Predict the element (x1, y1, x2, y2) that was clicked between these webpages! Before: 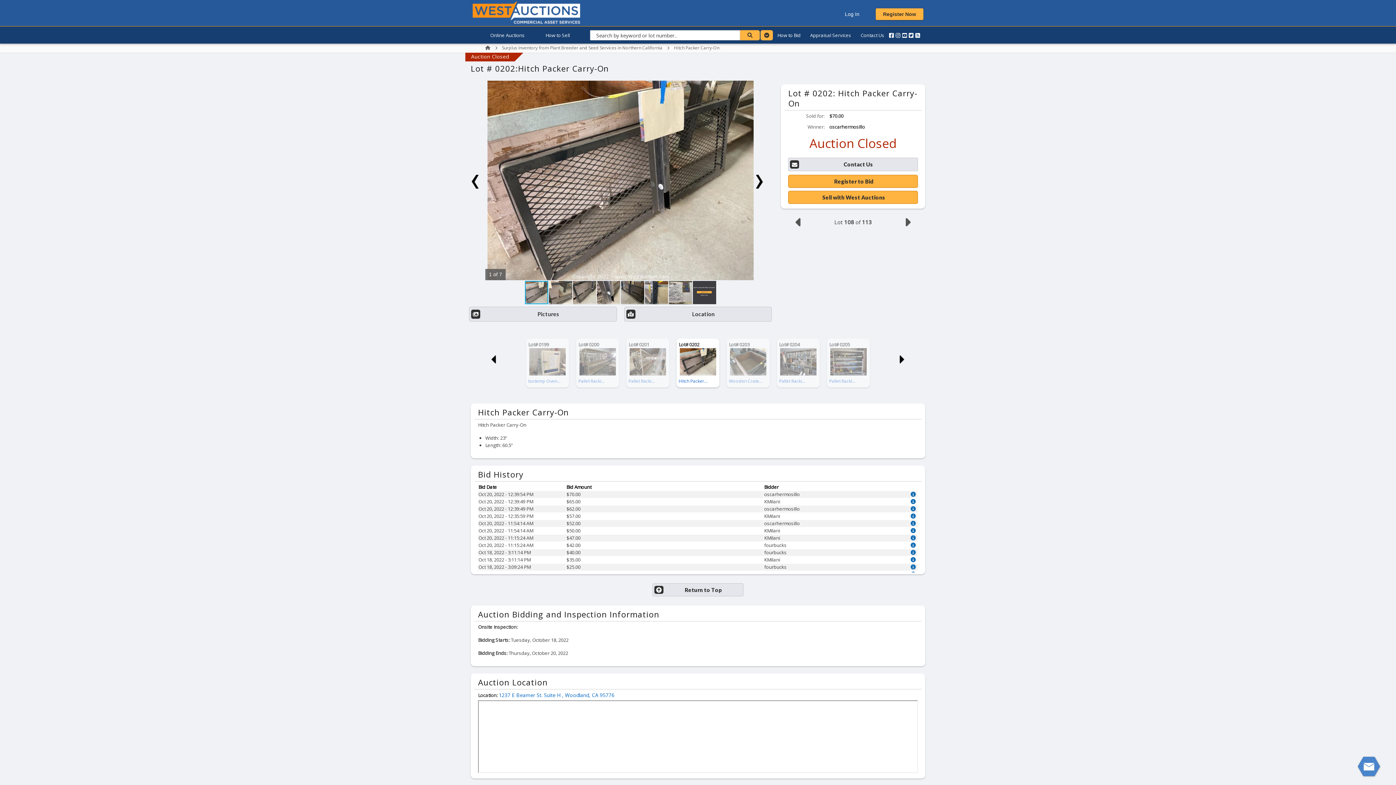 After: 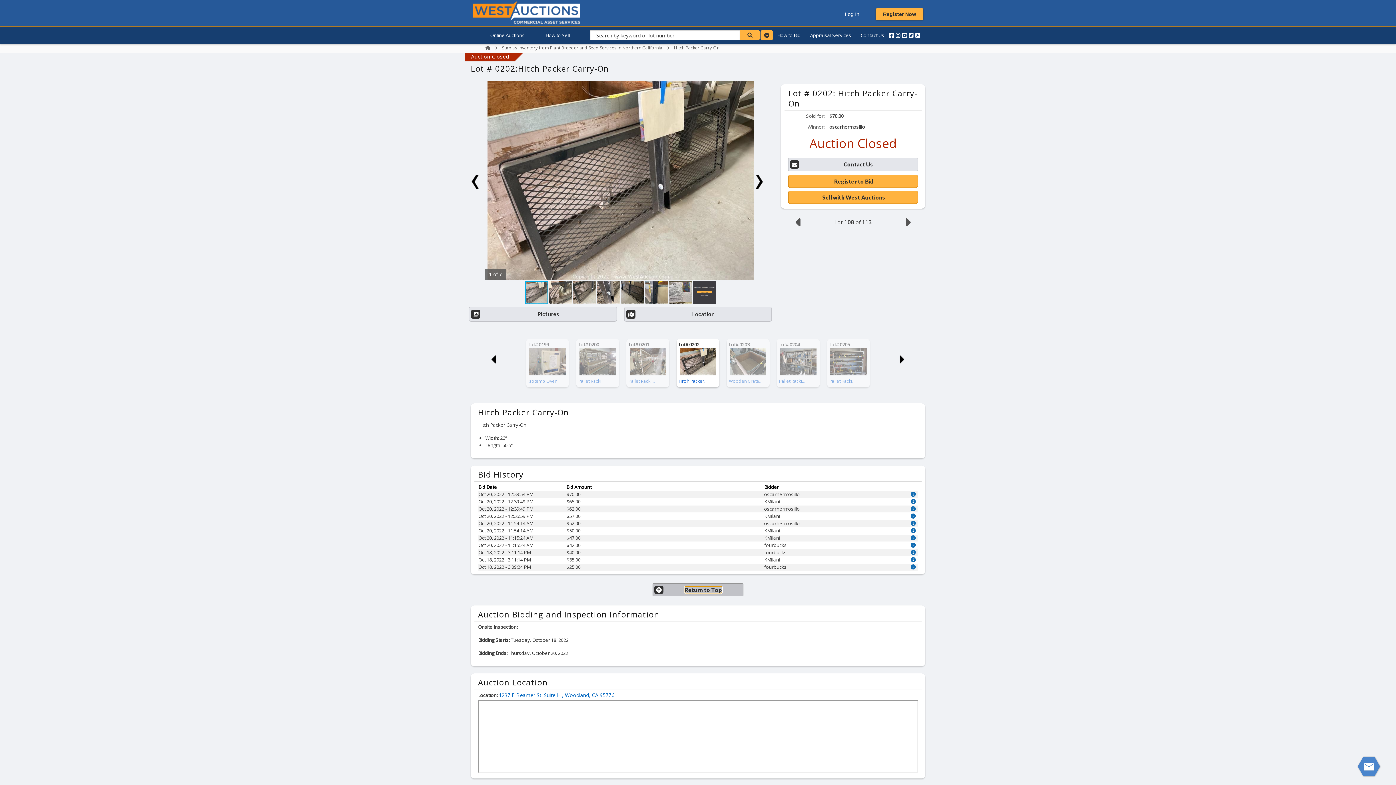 Action: label: Return to Top bbox: (684, 587, 722, 593)